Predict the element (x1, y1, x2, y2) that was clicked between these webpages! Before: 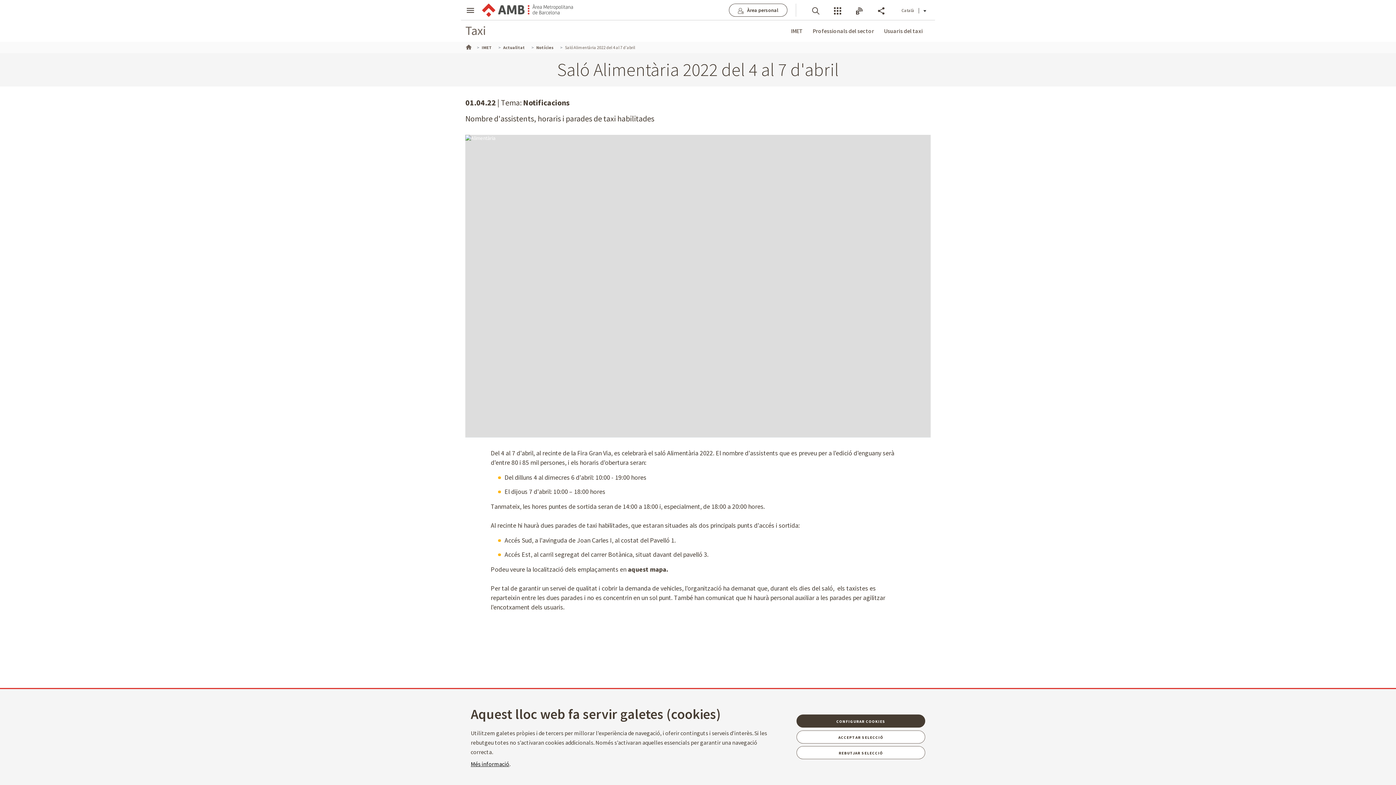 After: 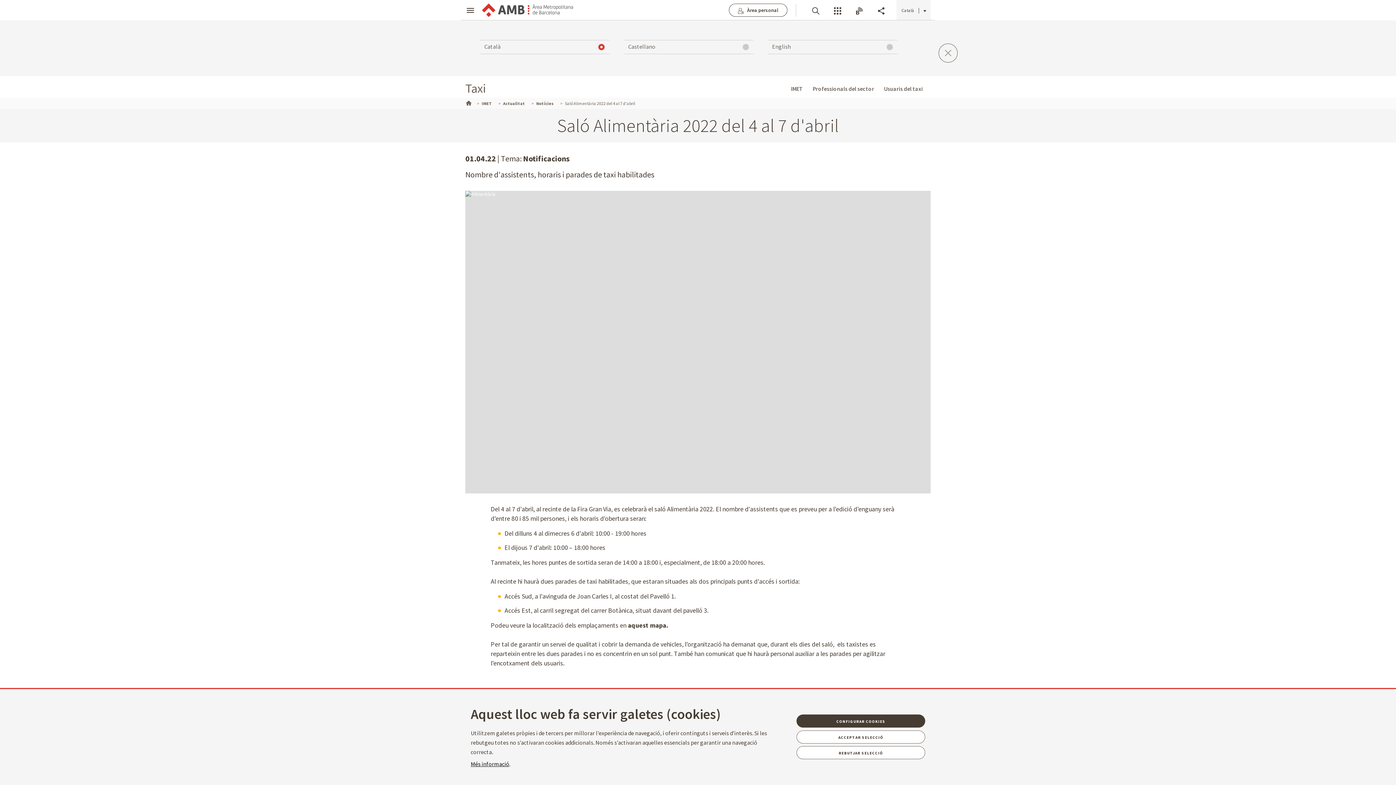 Action: label: Català bbox: (896, 0, 930, 20)